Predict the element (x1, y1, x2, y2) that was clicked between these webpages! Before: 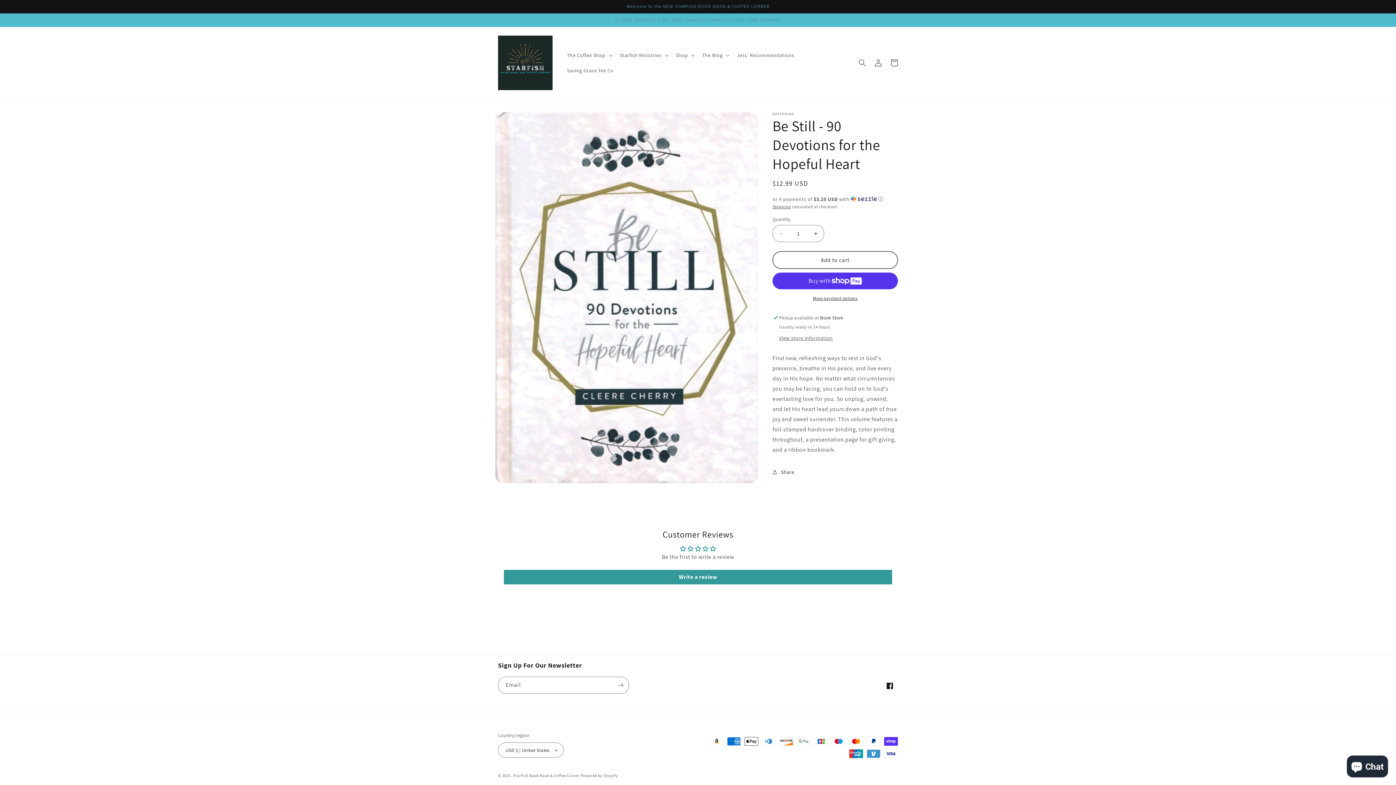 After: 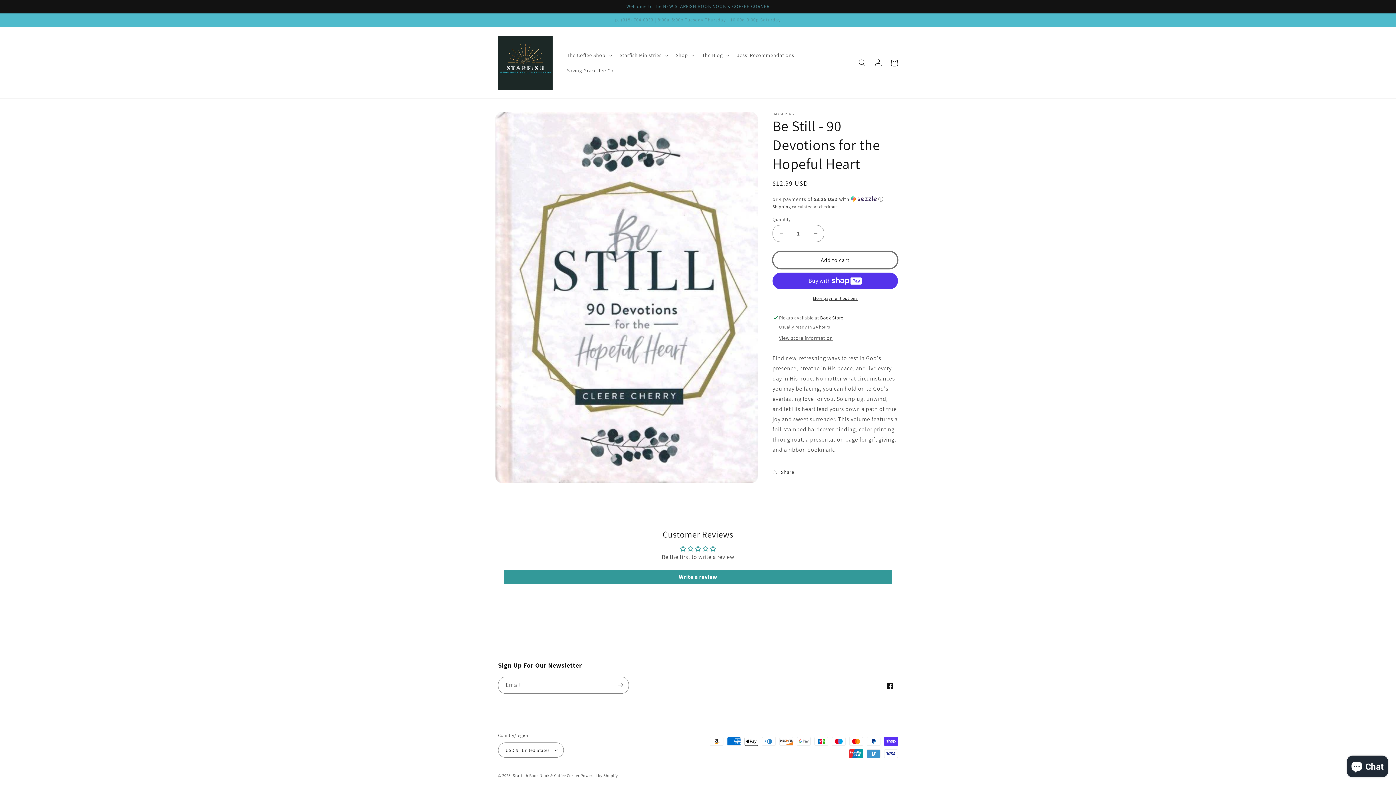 Action: label: Add to cart bbox: (772, 251, 898, 269)